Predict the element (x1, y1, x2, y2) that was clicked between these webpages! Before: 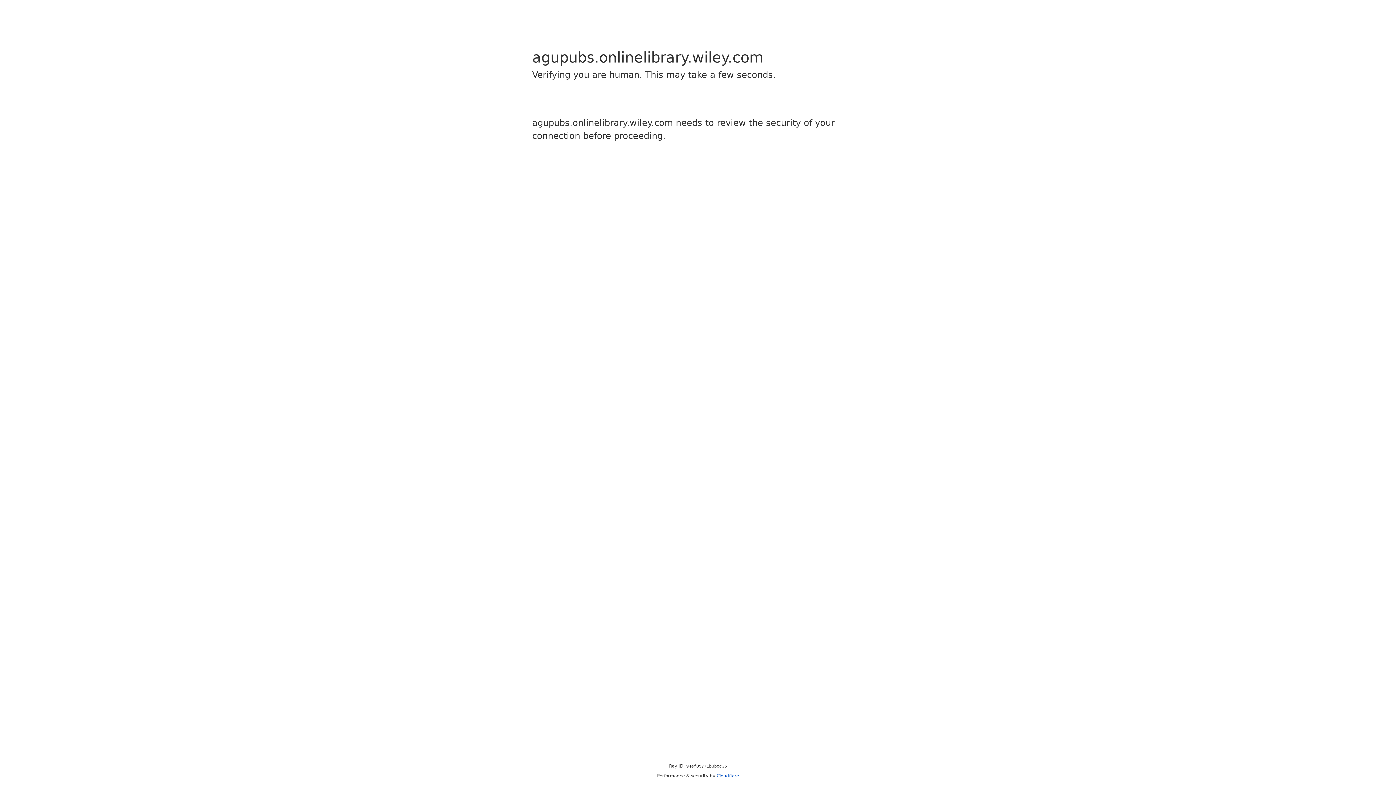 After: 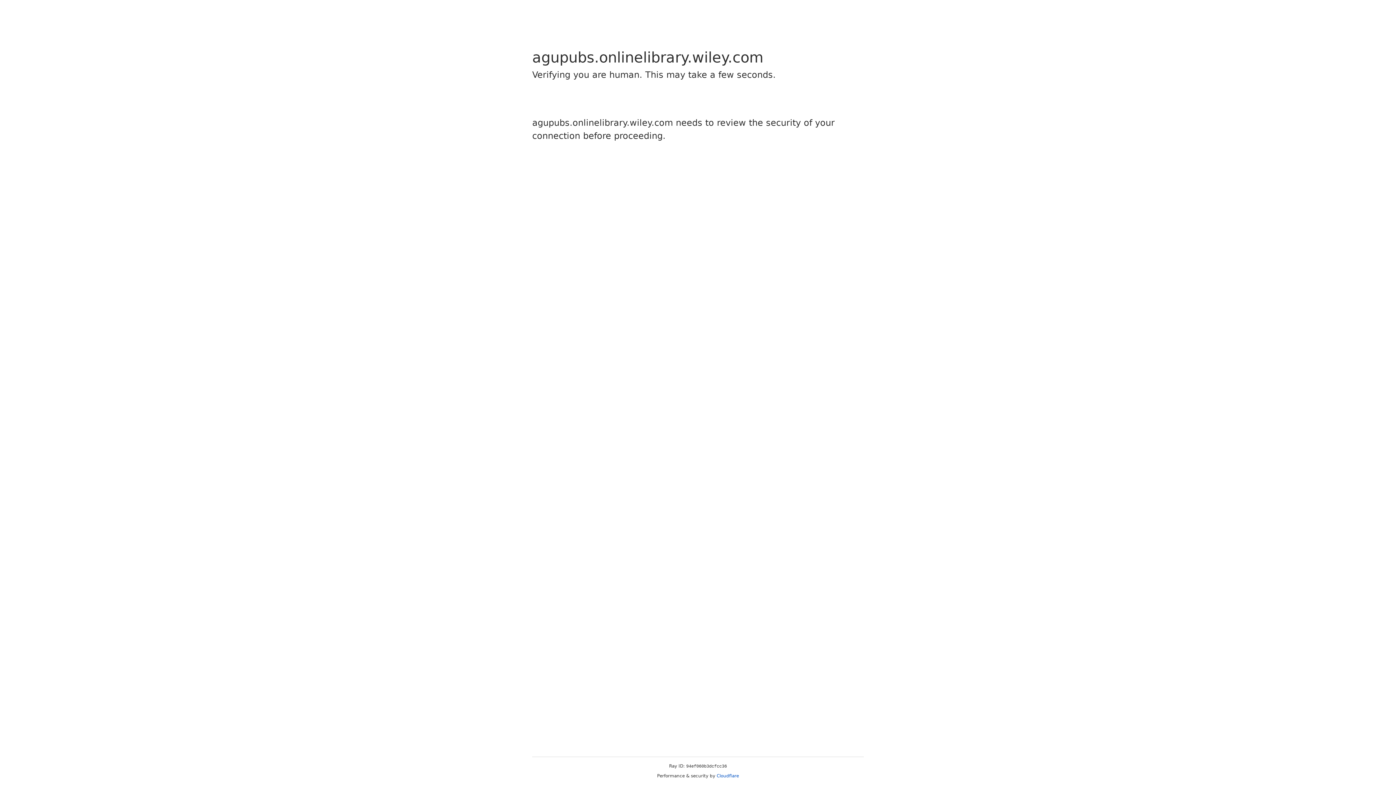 Action: label: Cloudflare bbox: (716, 773, 739, 778)